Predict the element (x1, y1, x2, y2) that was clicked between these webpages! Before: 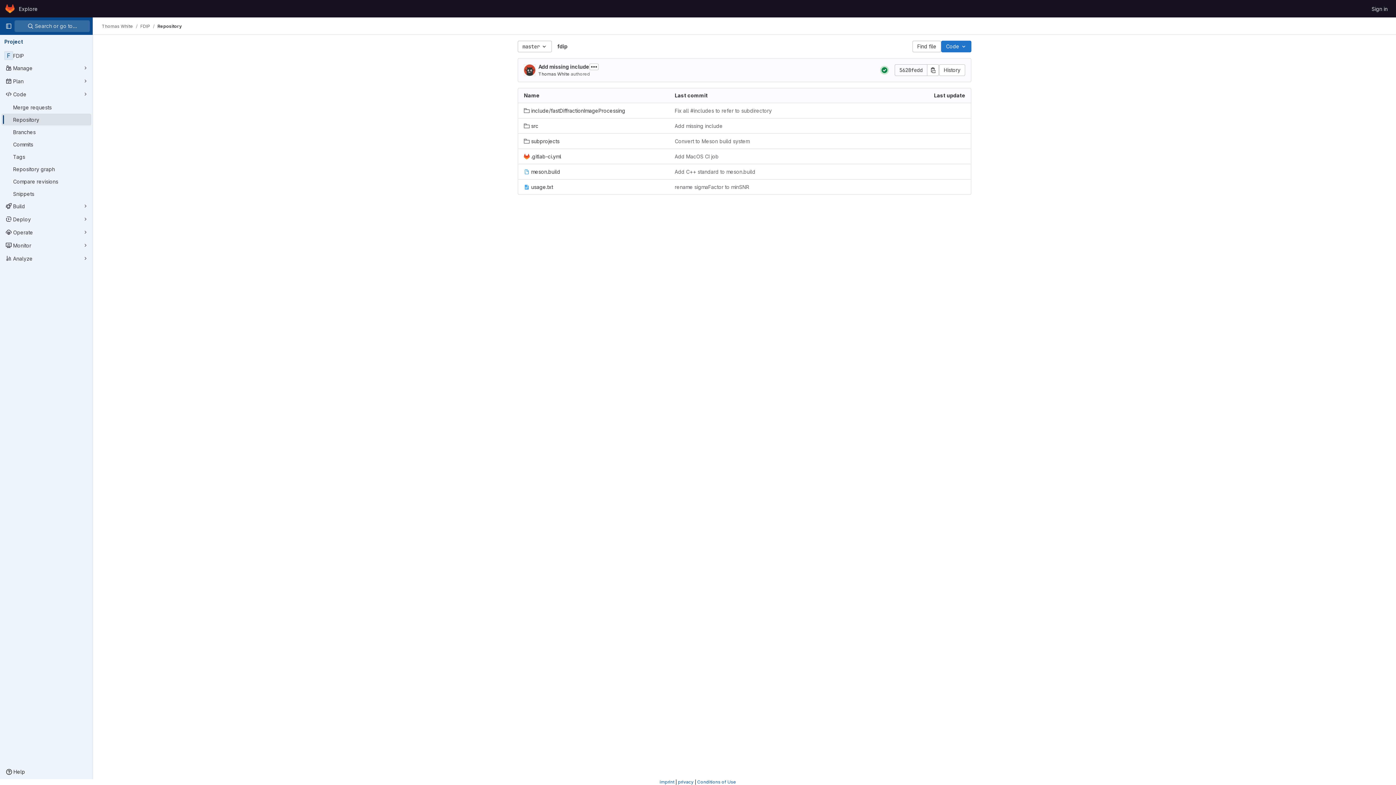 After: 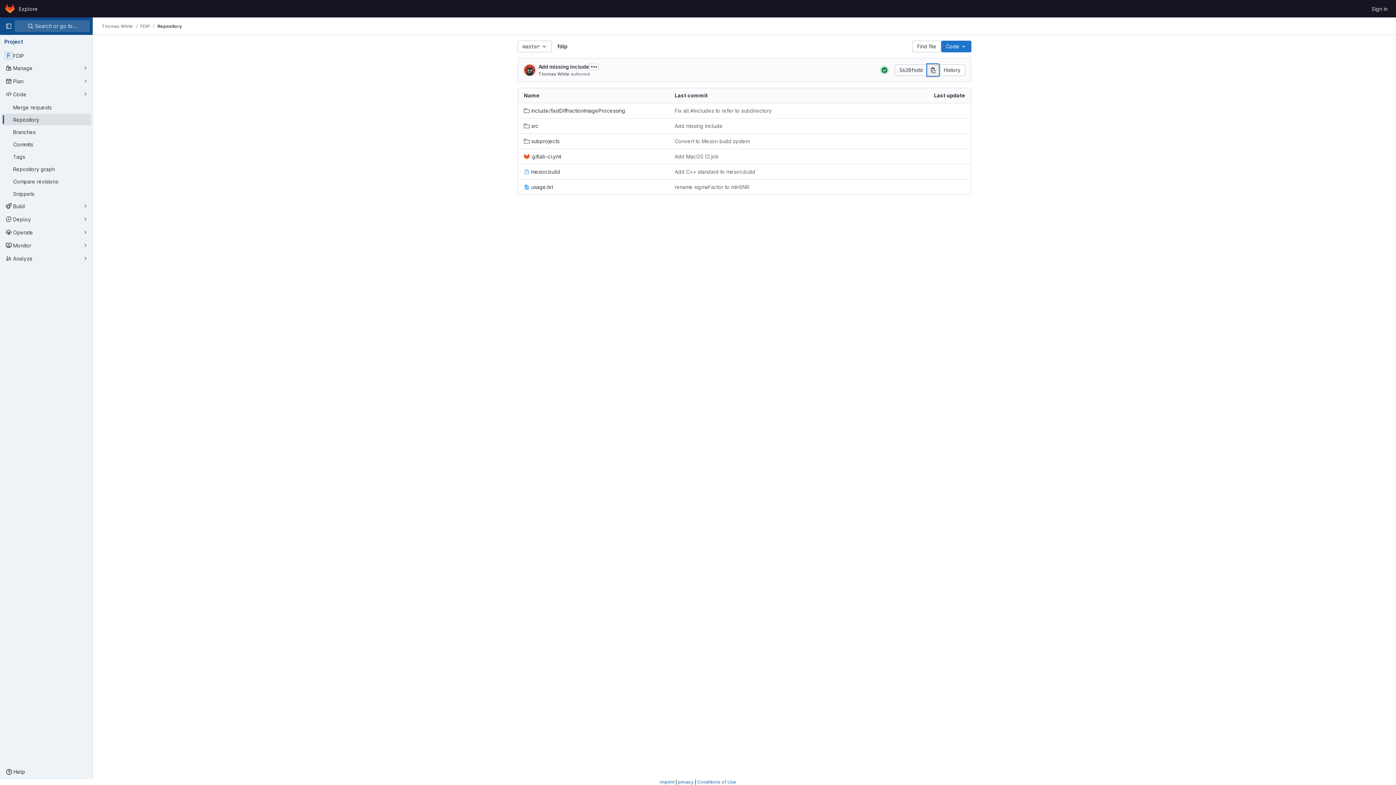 Action: bbox: (927, 64, 939, 76) label: Copy commit SHA